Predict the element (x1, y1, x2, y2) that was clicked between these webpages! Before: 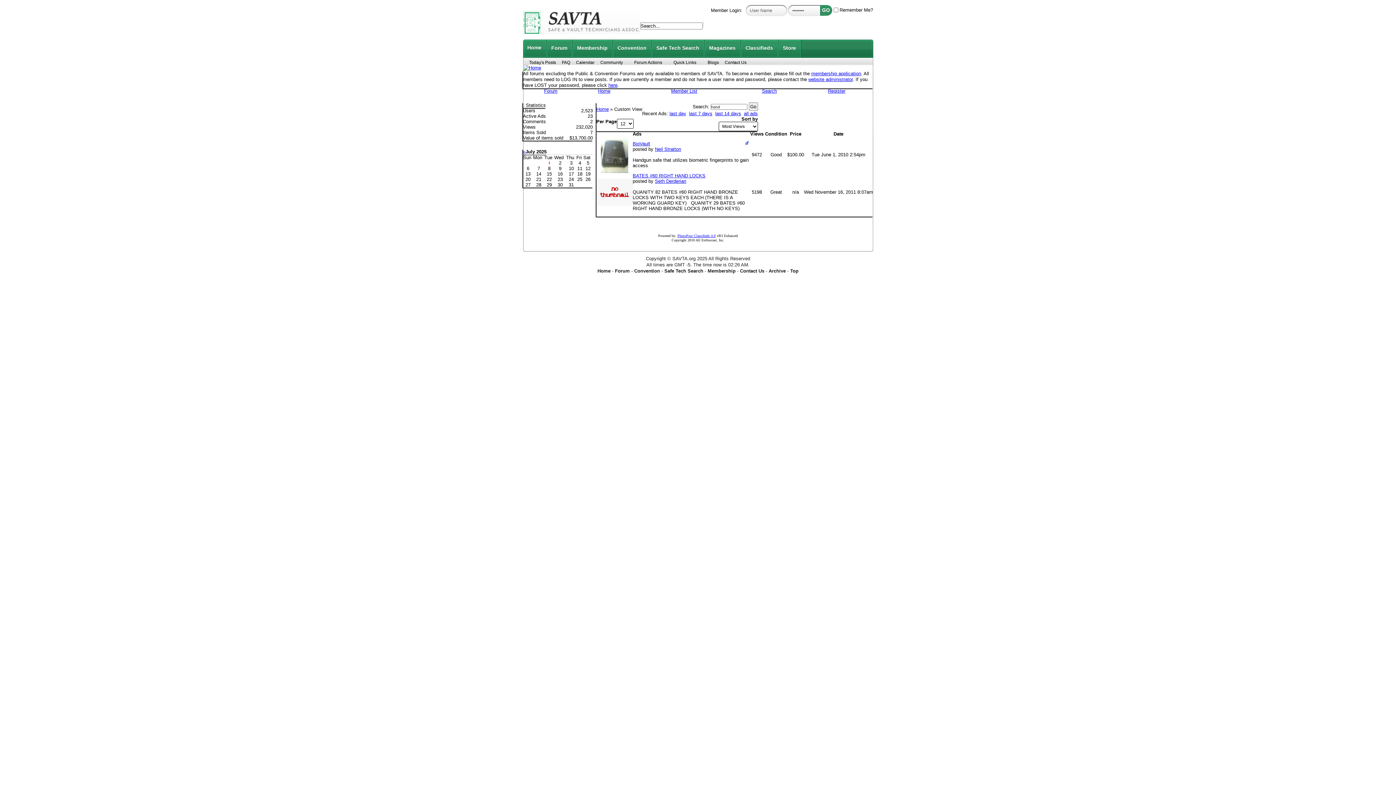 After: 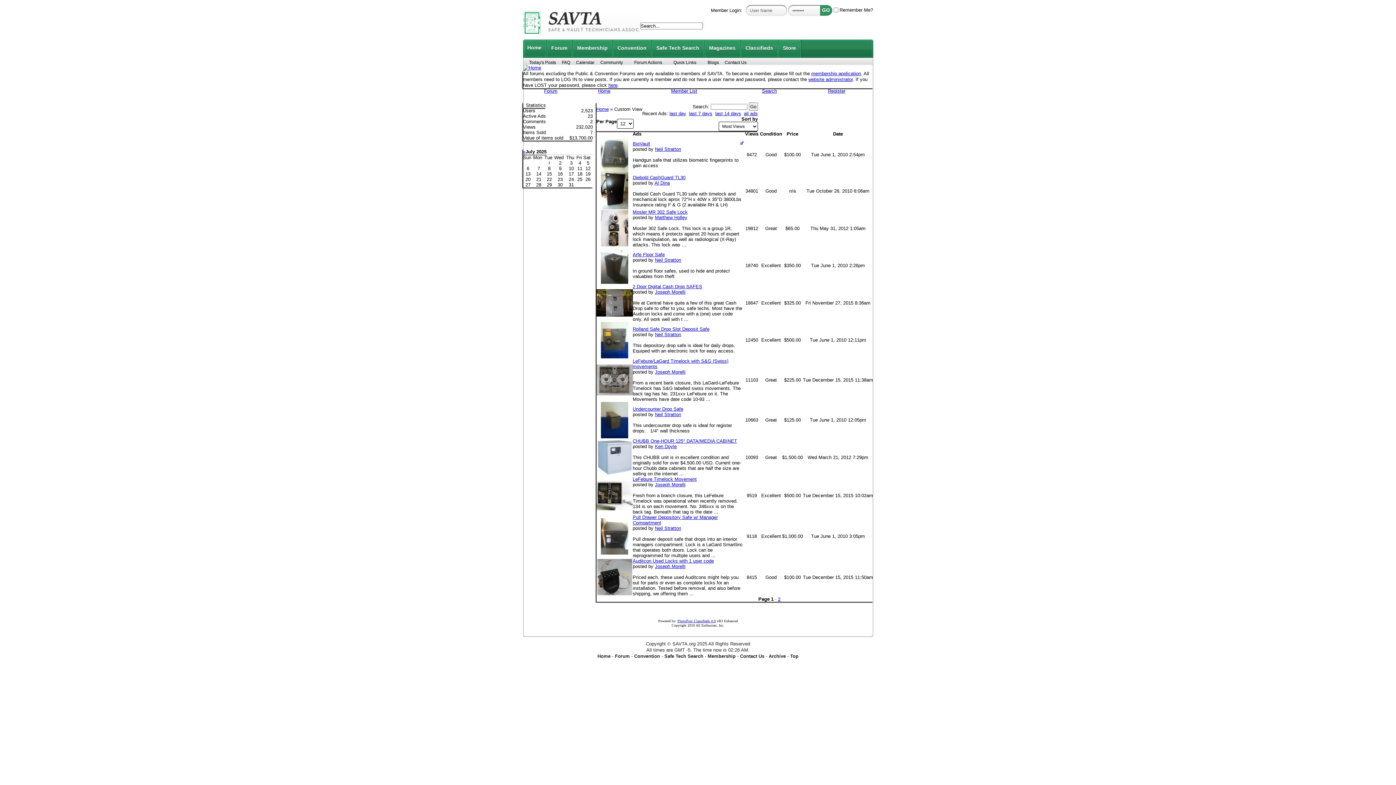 Action: label: all ads bbox: (744, 110, 758, 116)